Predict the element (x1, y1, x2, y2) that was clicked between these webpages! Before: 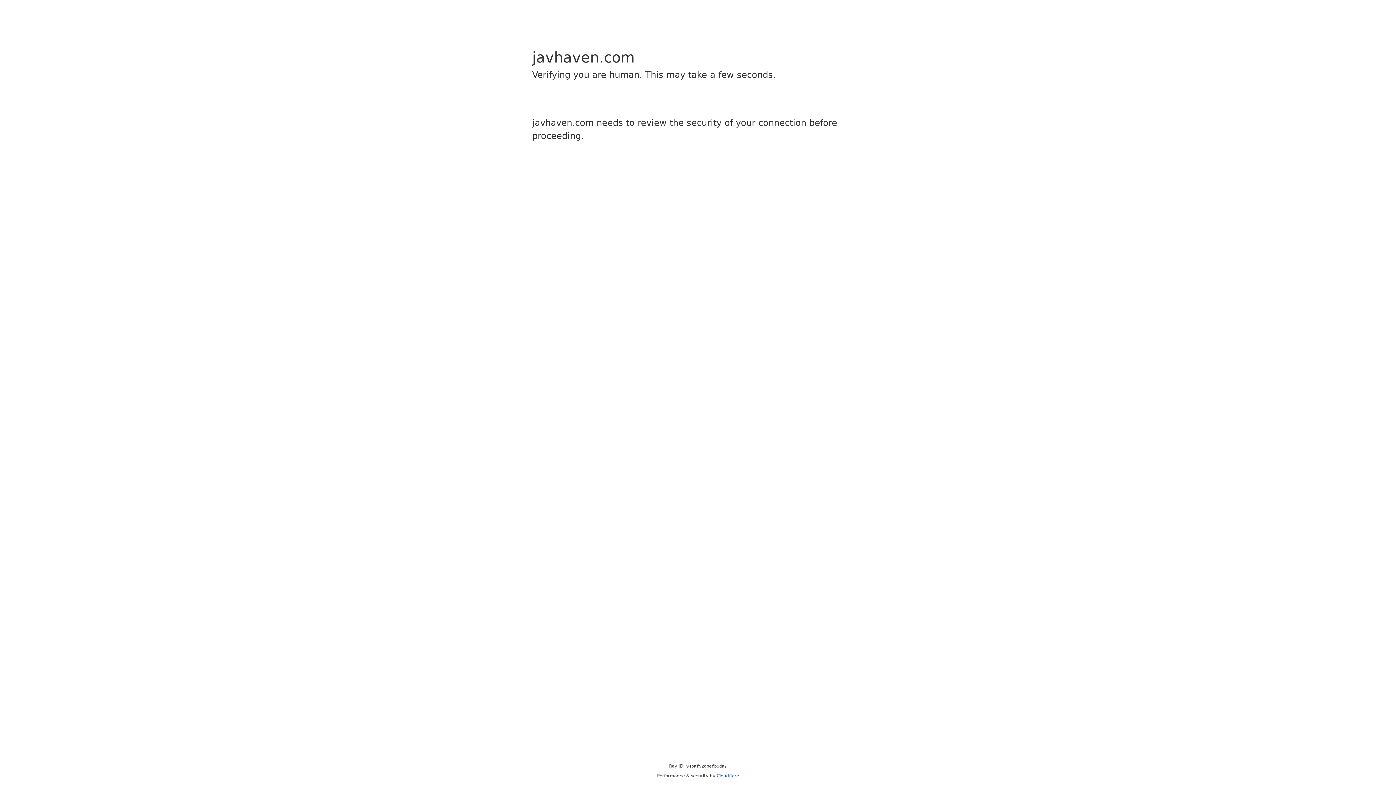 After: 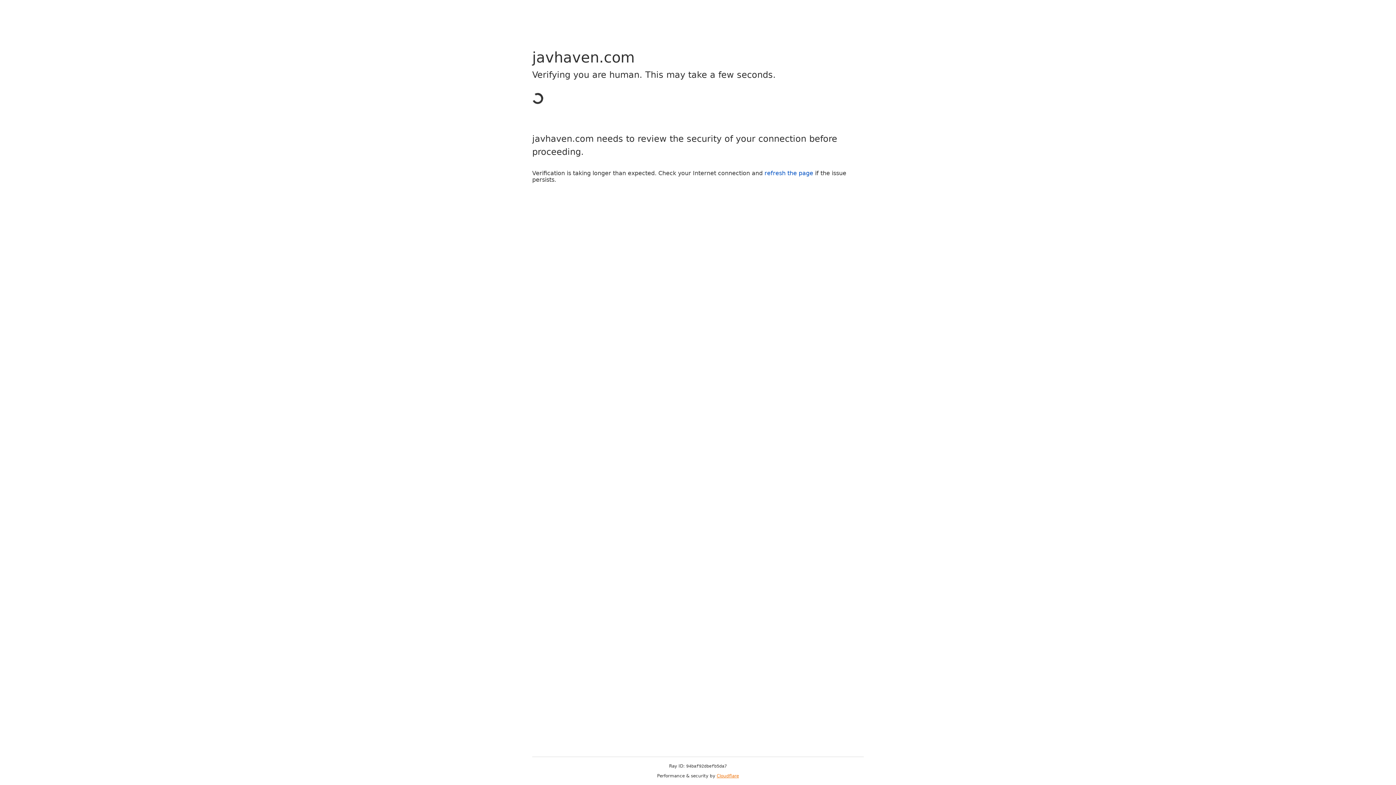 Action: bbox: (716, 773, 739, 778) label: Cloudflare